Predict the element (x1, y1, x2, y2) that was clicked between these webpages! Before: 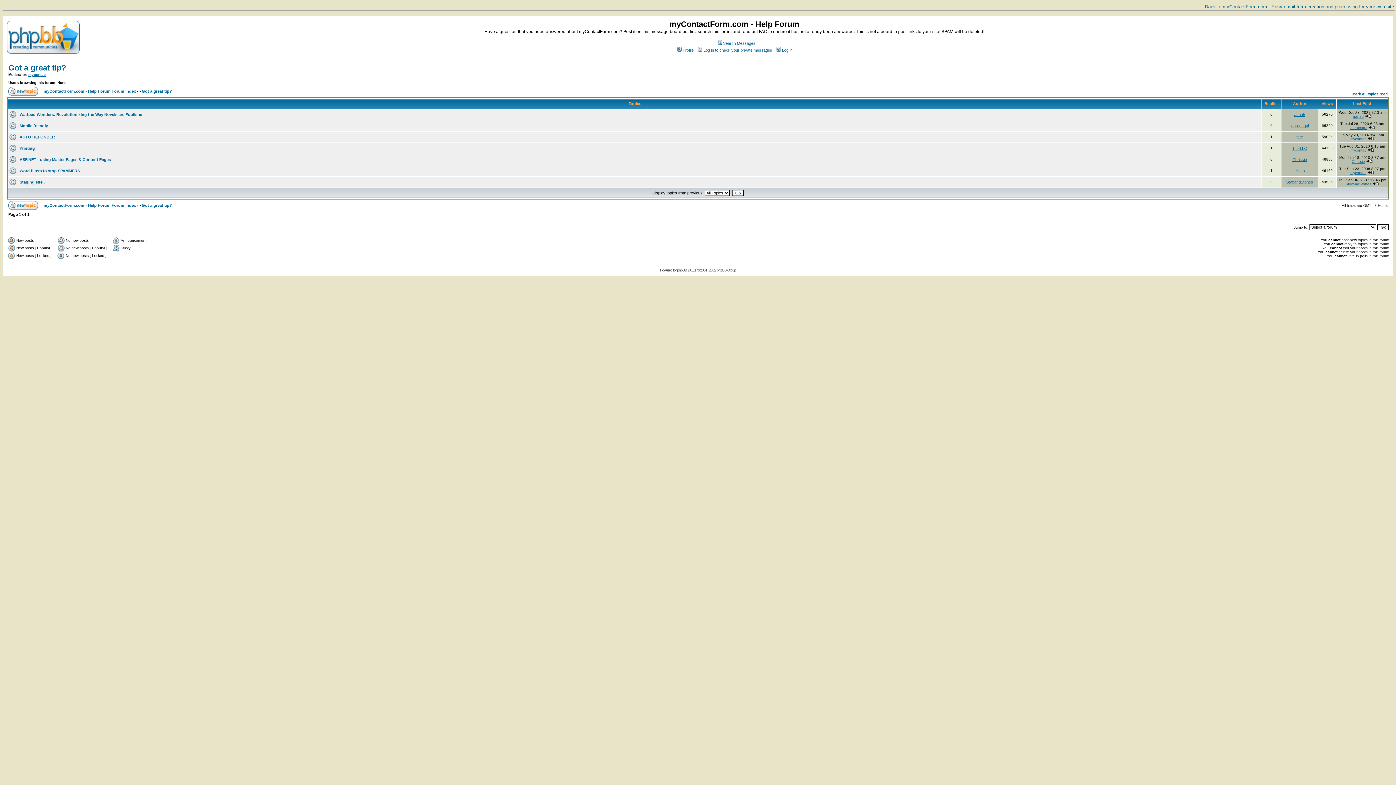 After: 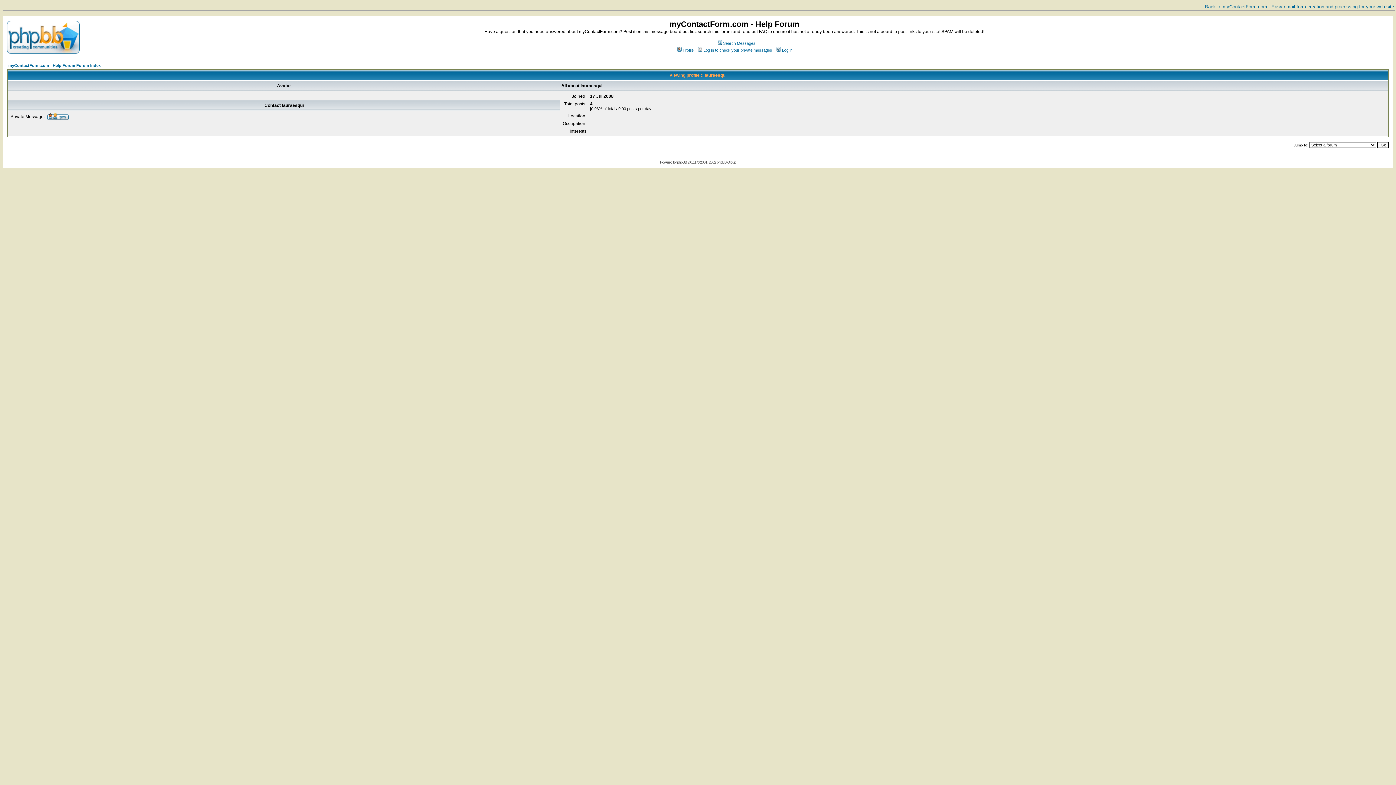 Action: bbox: (1290, 123, 1309, 127) label: lauraesqui